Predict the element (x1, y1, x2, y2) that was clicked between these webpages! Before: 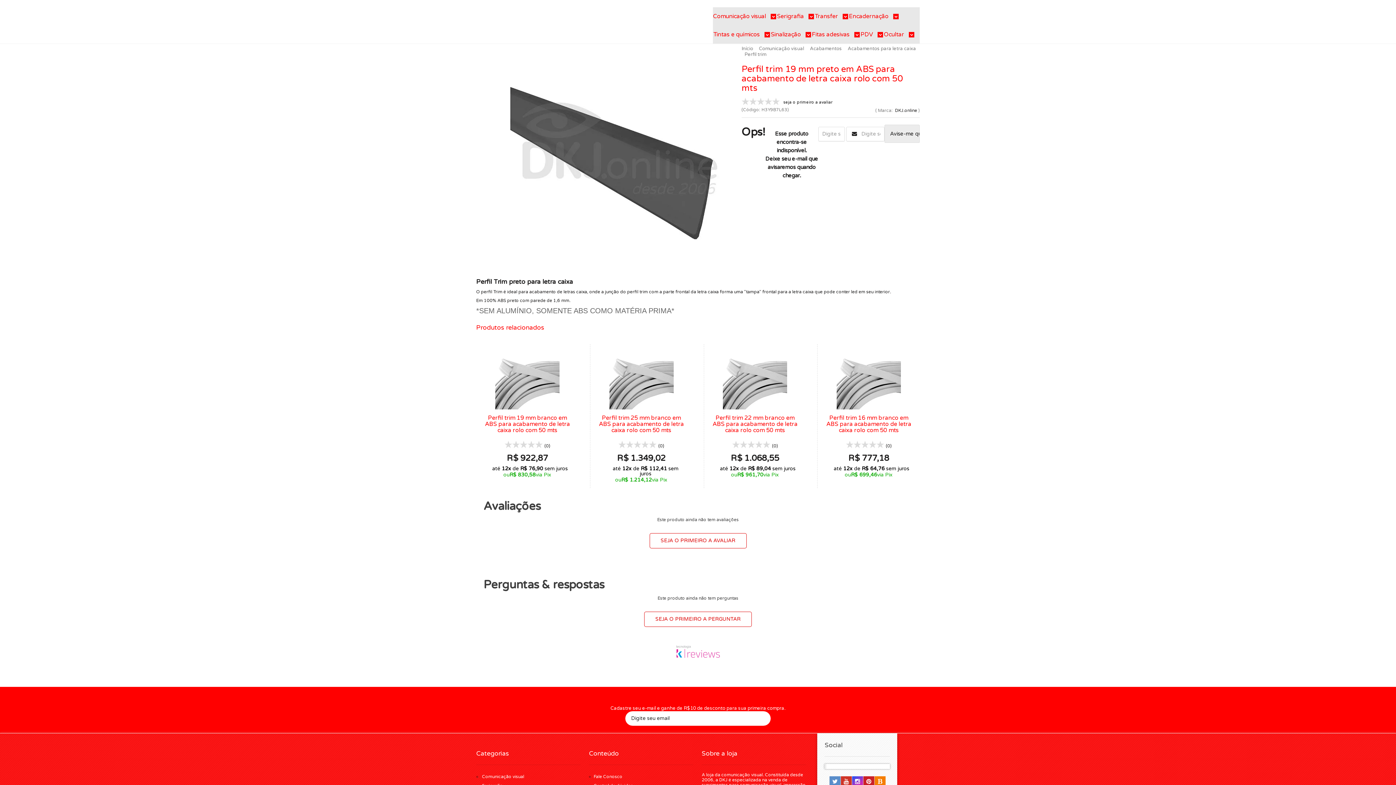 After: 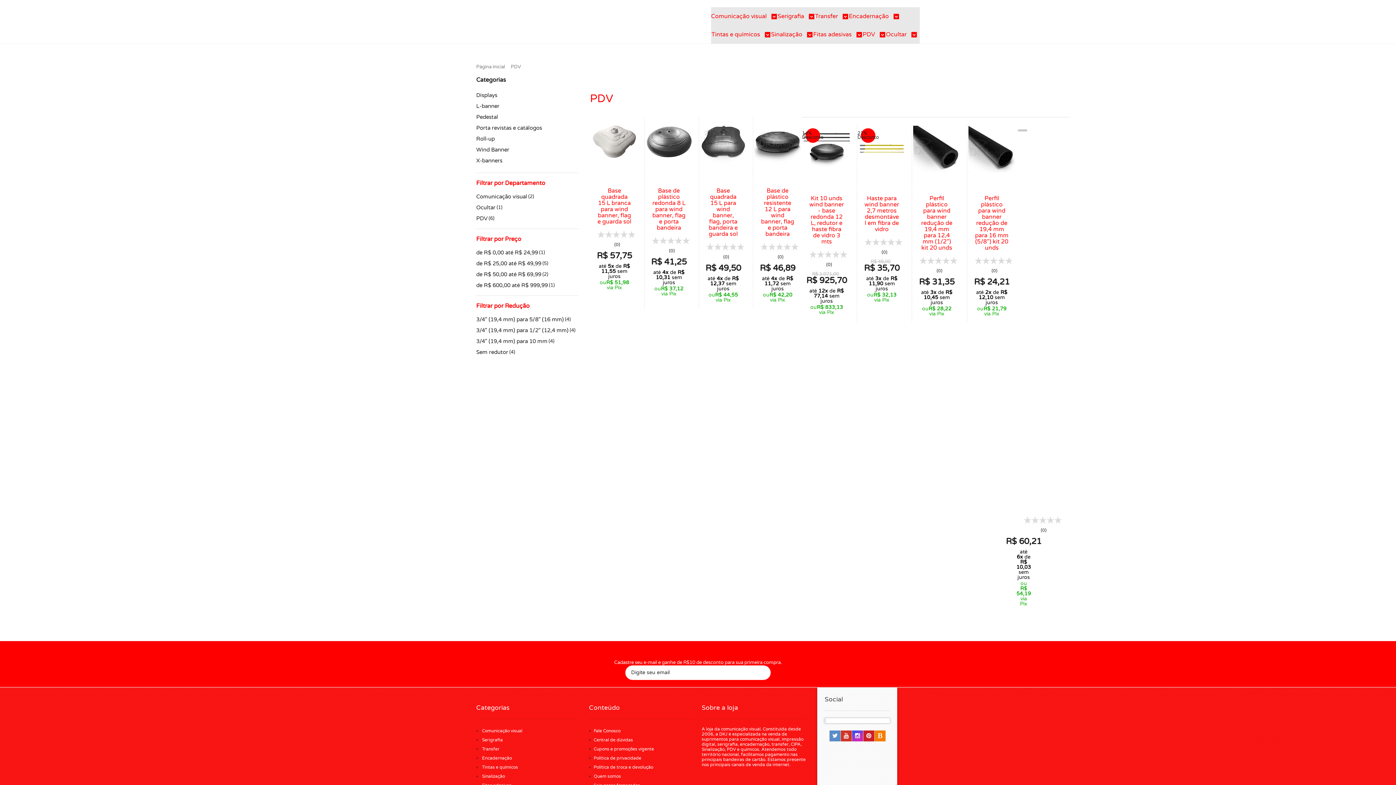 Action: bbox: (860, 25, 883, 43) label: PDV 